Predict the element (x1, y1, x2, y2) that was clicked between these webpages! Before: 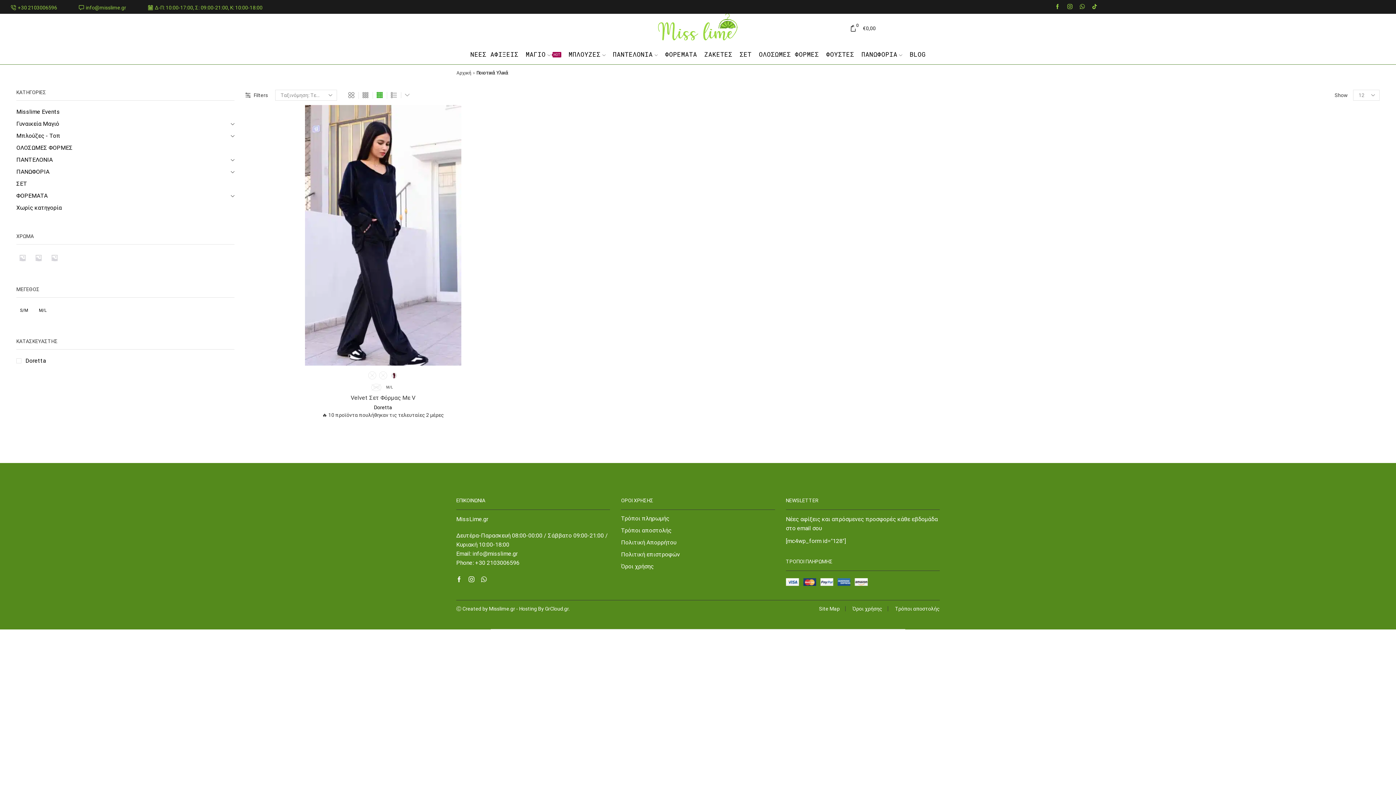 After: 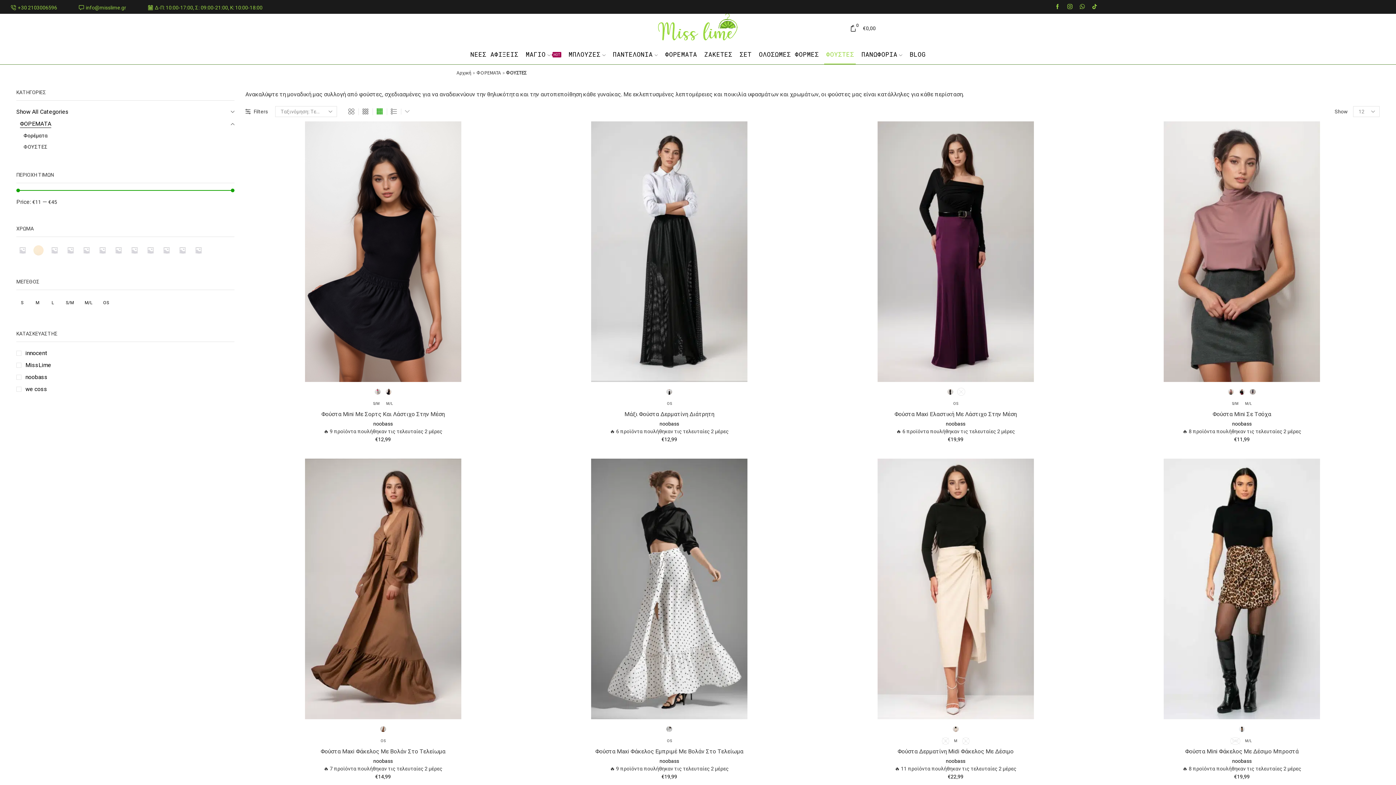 Action: label: ΦΟΥΣΤΕΣ bbox: (824, 44, 856, 64)